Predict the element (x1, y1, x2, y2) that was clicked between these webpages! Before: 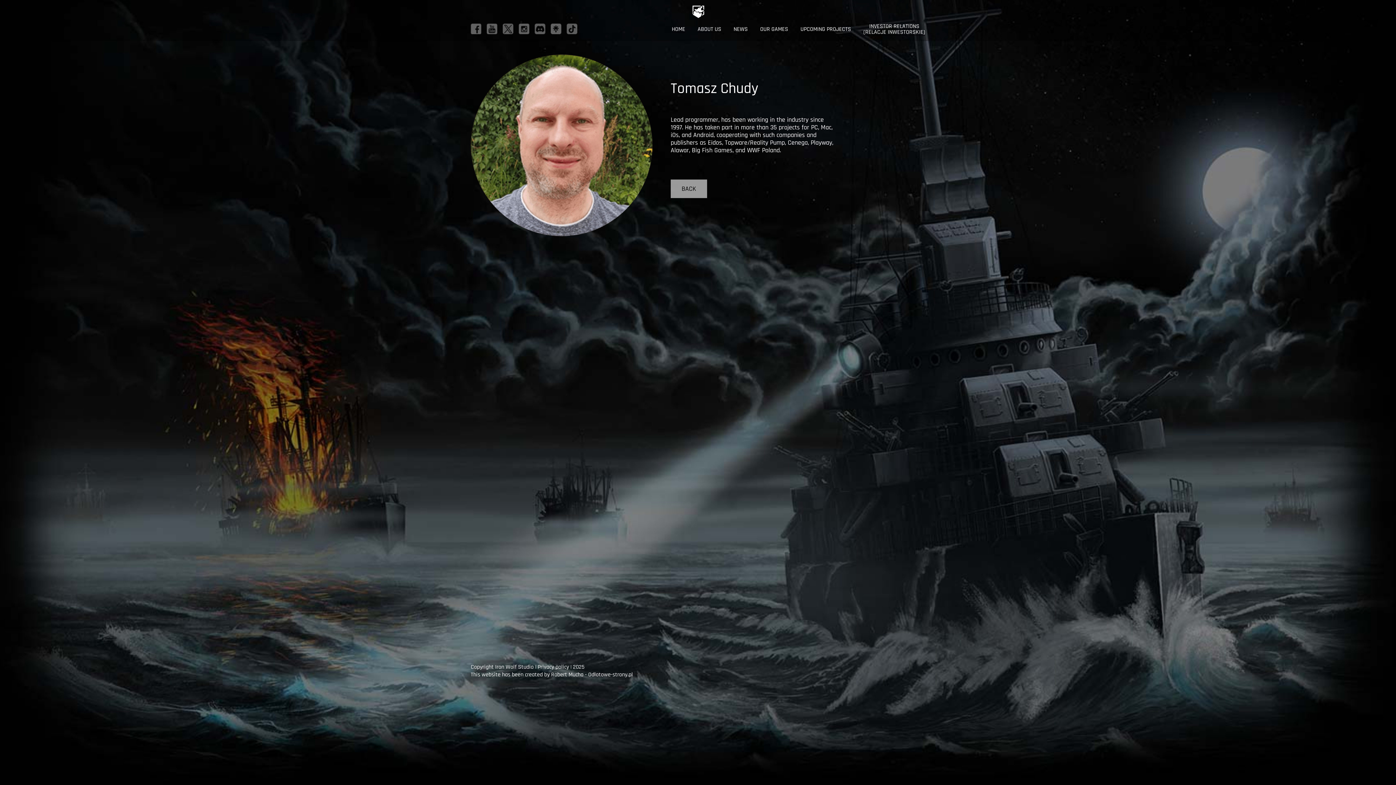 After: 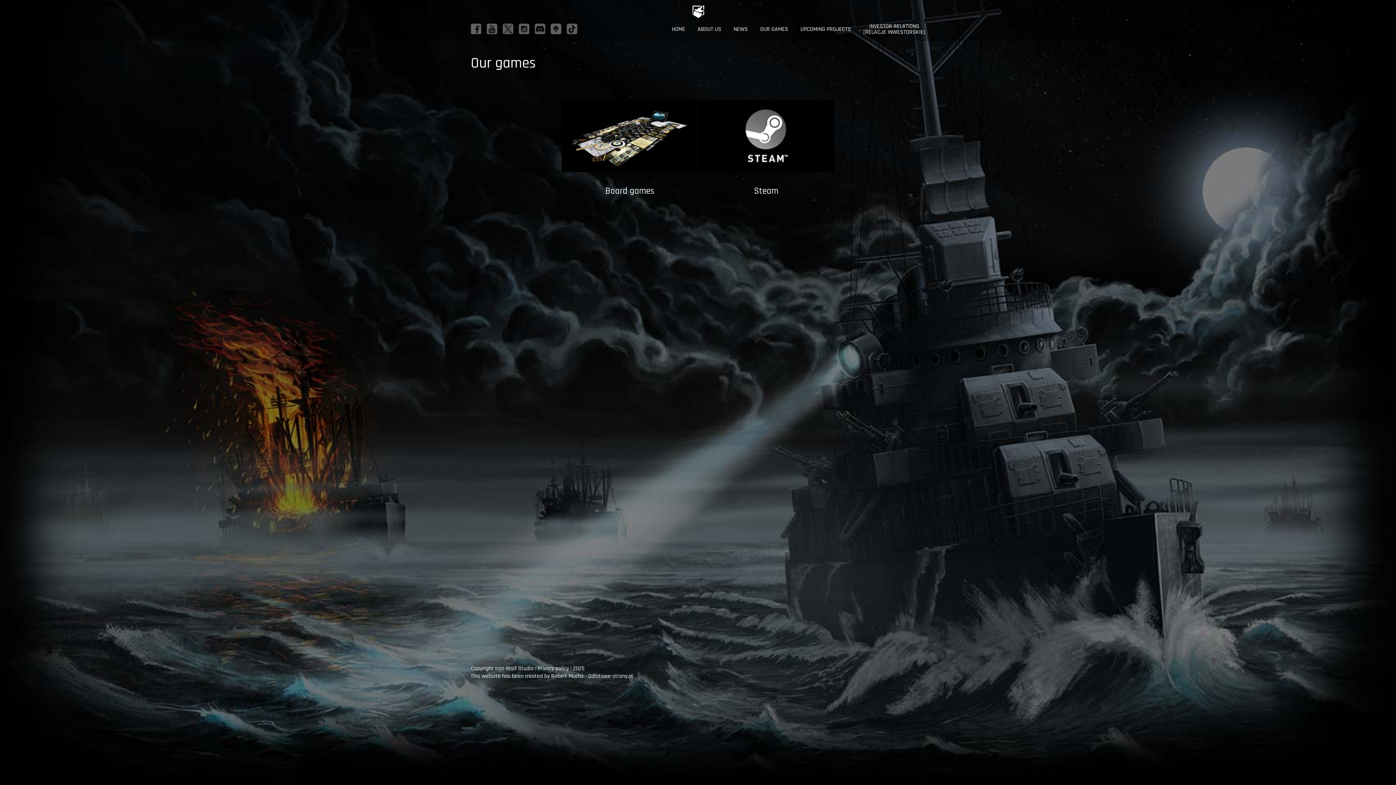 Action: bbox: (760, 25, 788, 33) label: OUR GAMES